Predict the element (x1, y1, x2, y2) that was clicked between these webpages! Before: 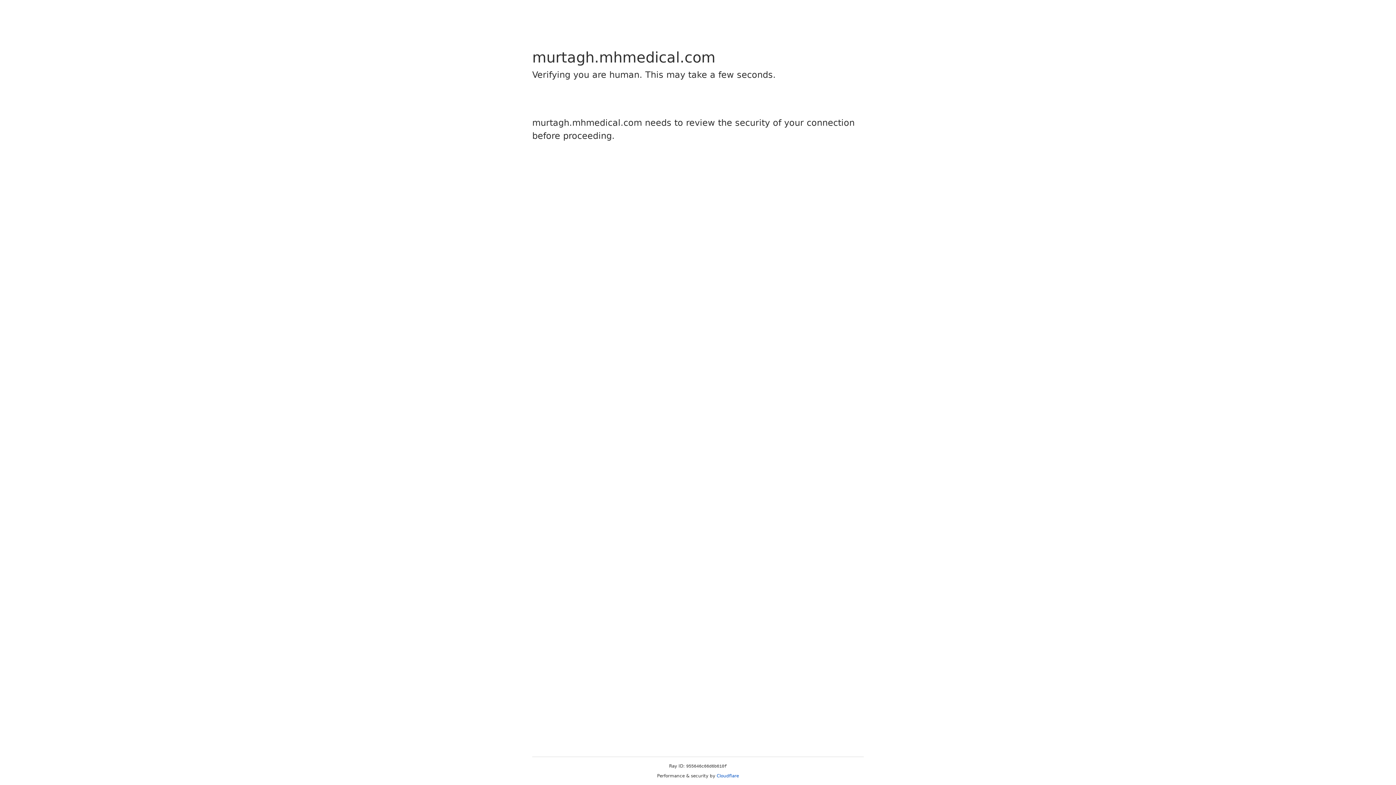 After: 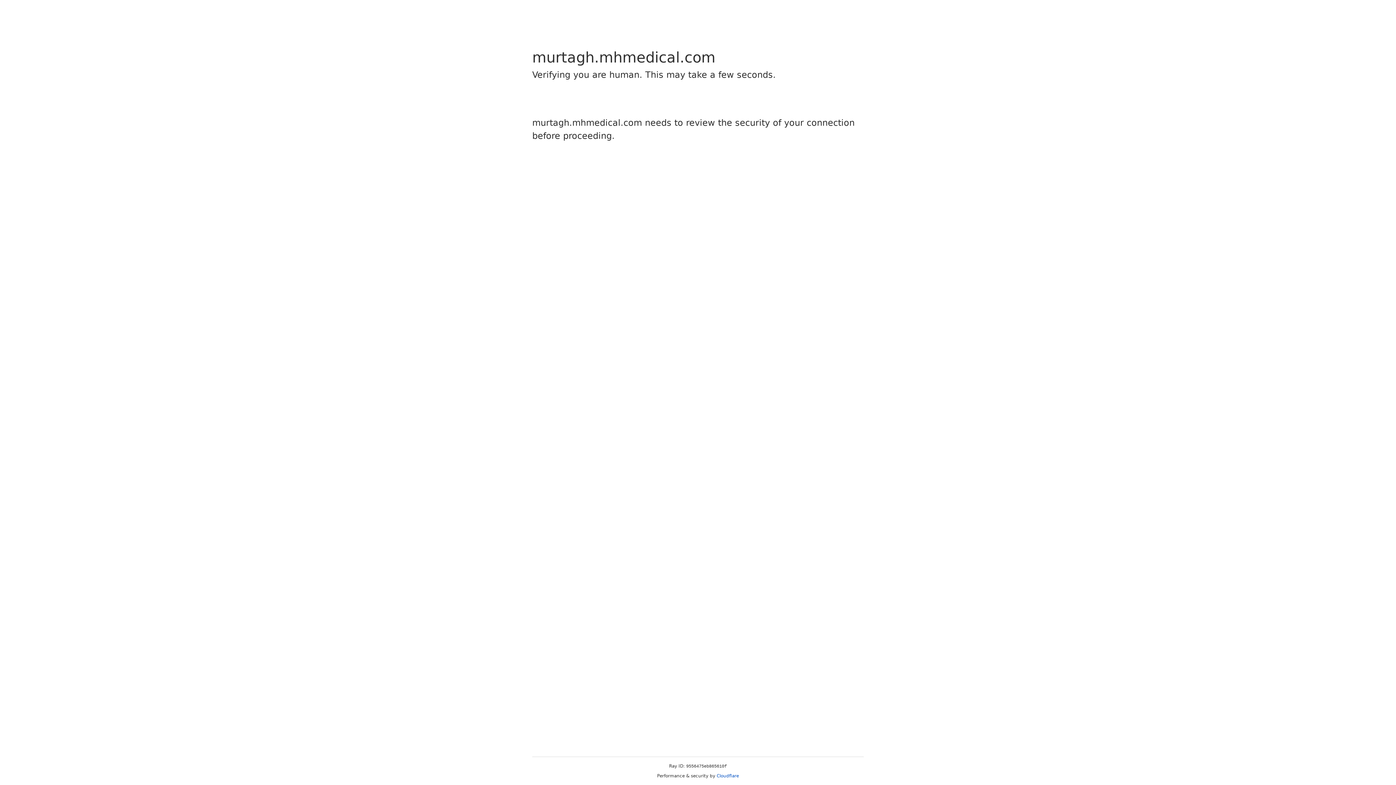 Action: label: Cloudflare bbox: (716, 773, 739, 778)